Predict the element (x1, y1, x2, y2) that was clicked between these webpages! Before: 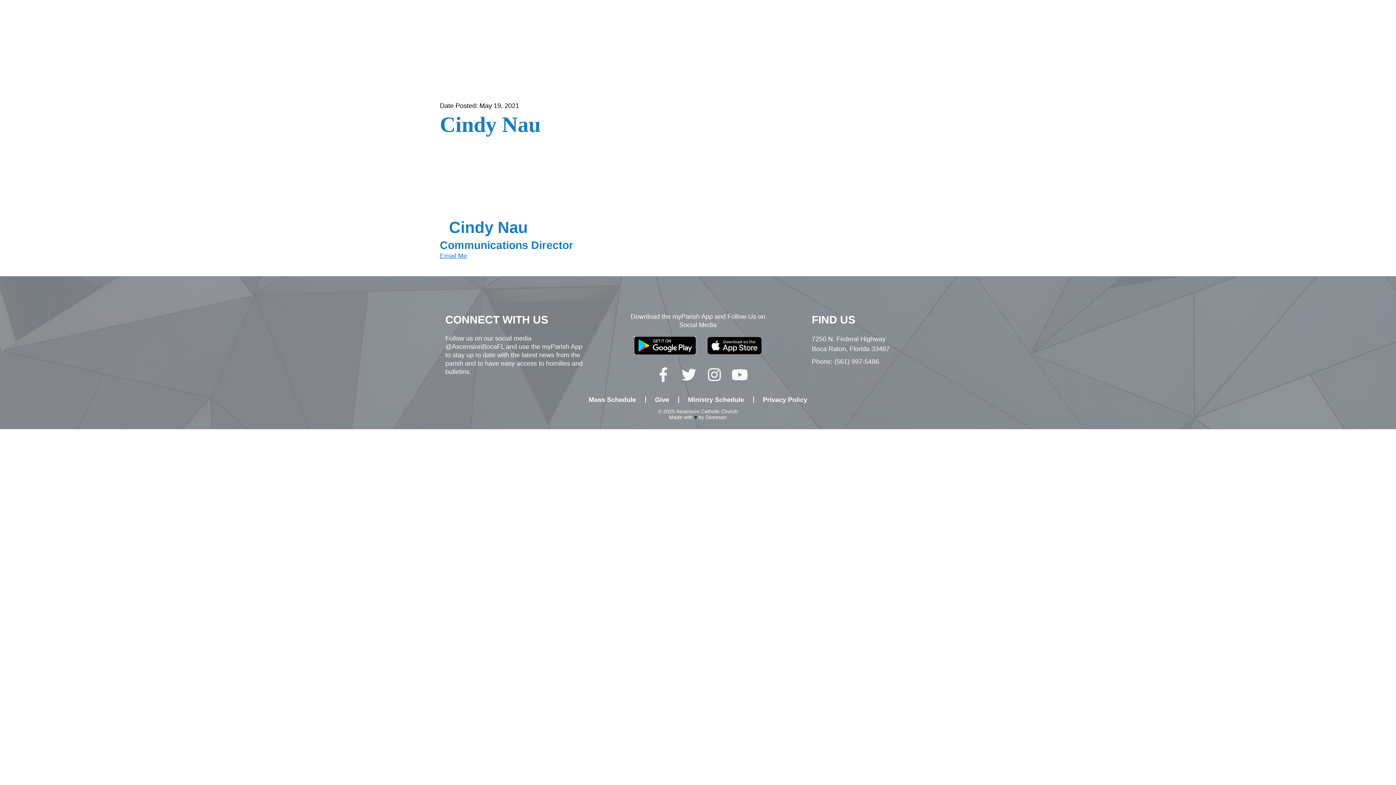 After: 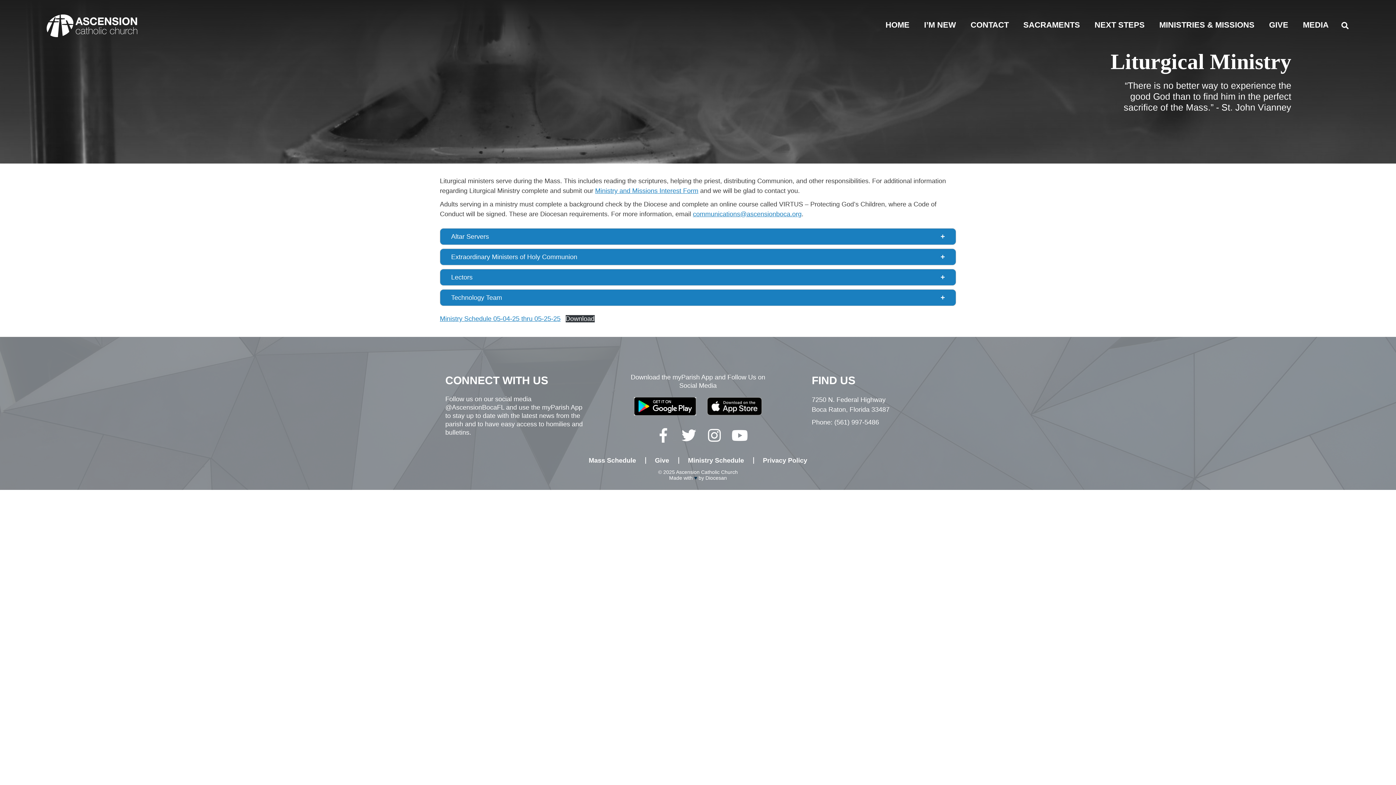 Action: label: Ministry Schedule bbox: (679, 396, 754, 403)